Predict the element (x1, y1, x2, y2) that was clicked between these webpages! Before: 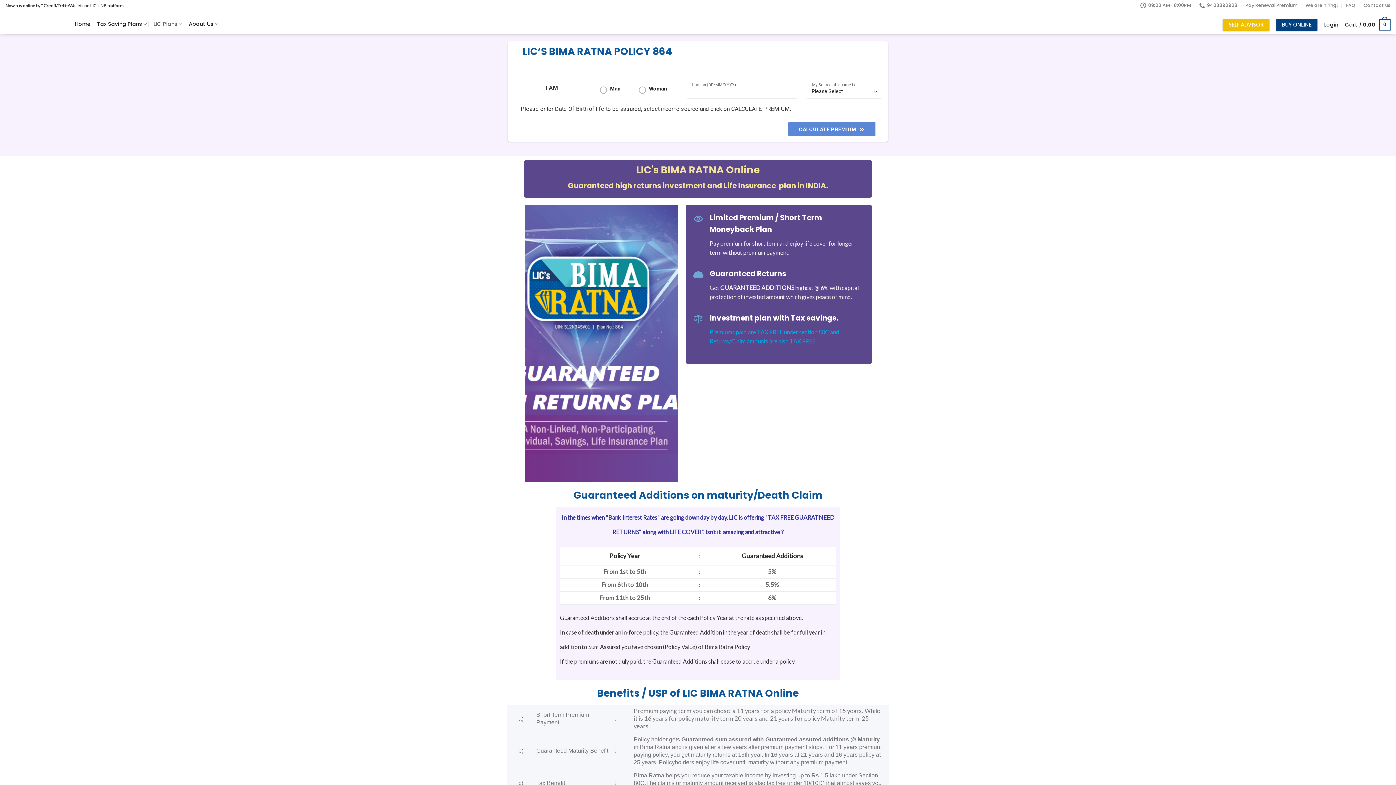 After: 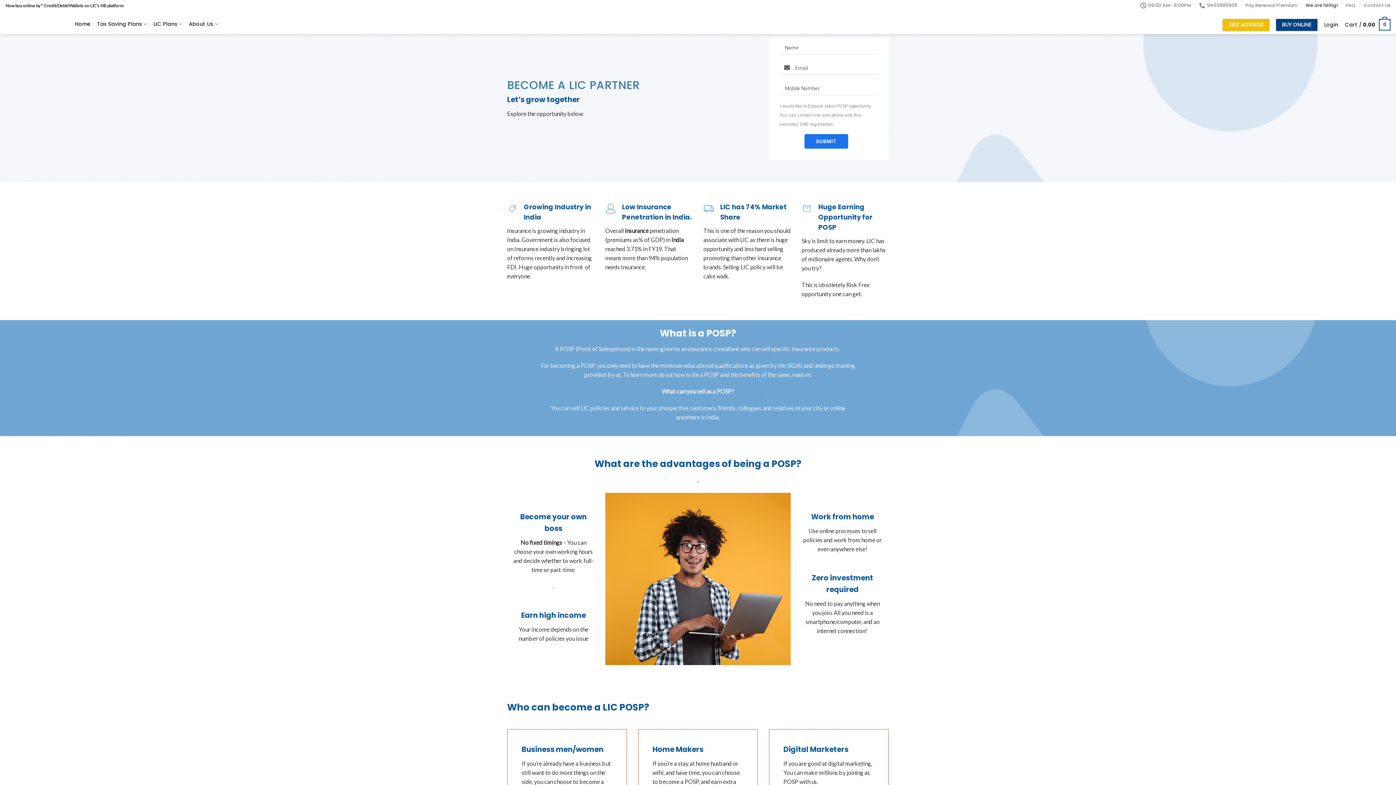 Action: label: We are hiring! bbox: (1305, 0, 1338, 9)